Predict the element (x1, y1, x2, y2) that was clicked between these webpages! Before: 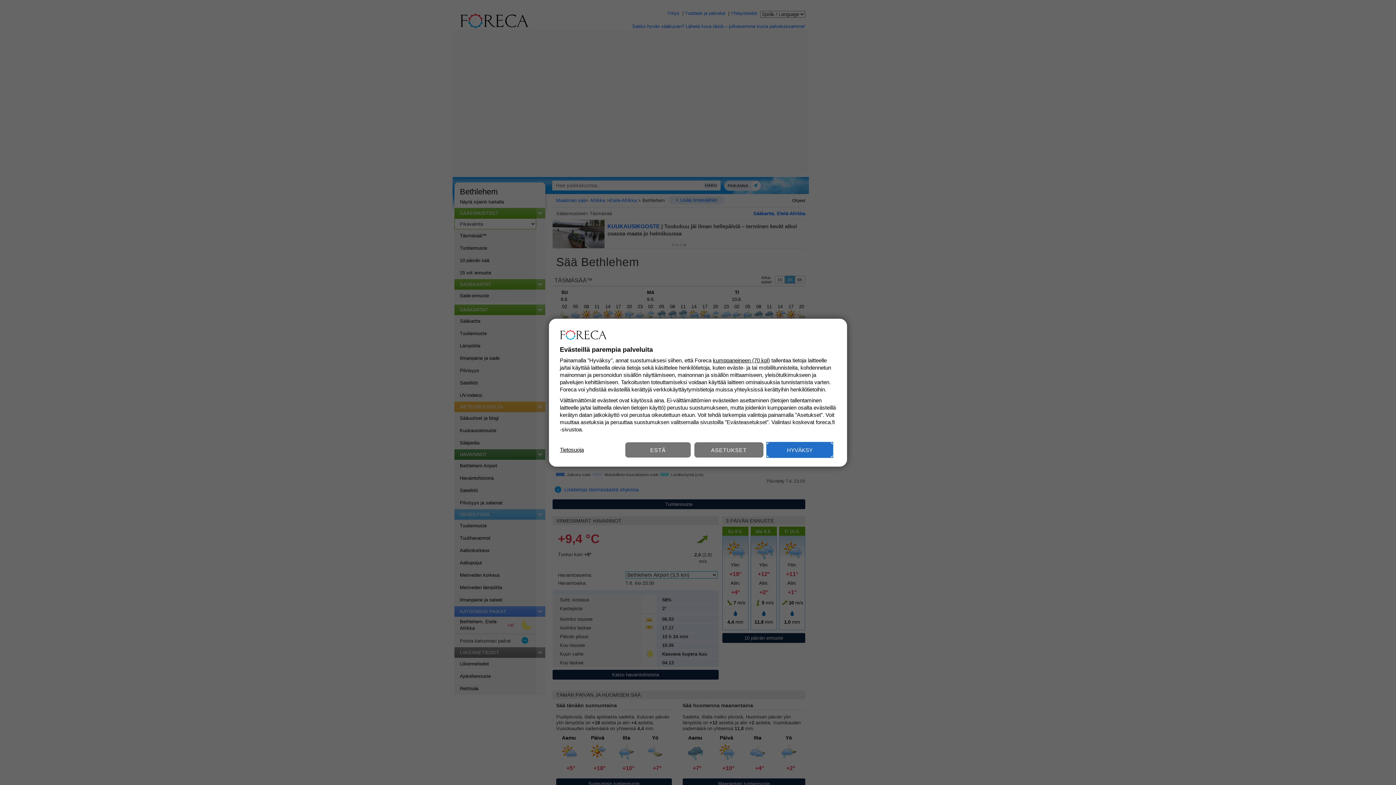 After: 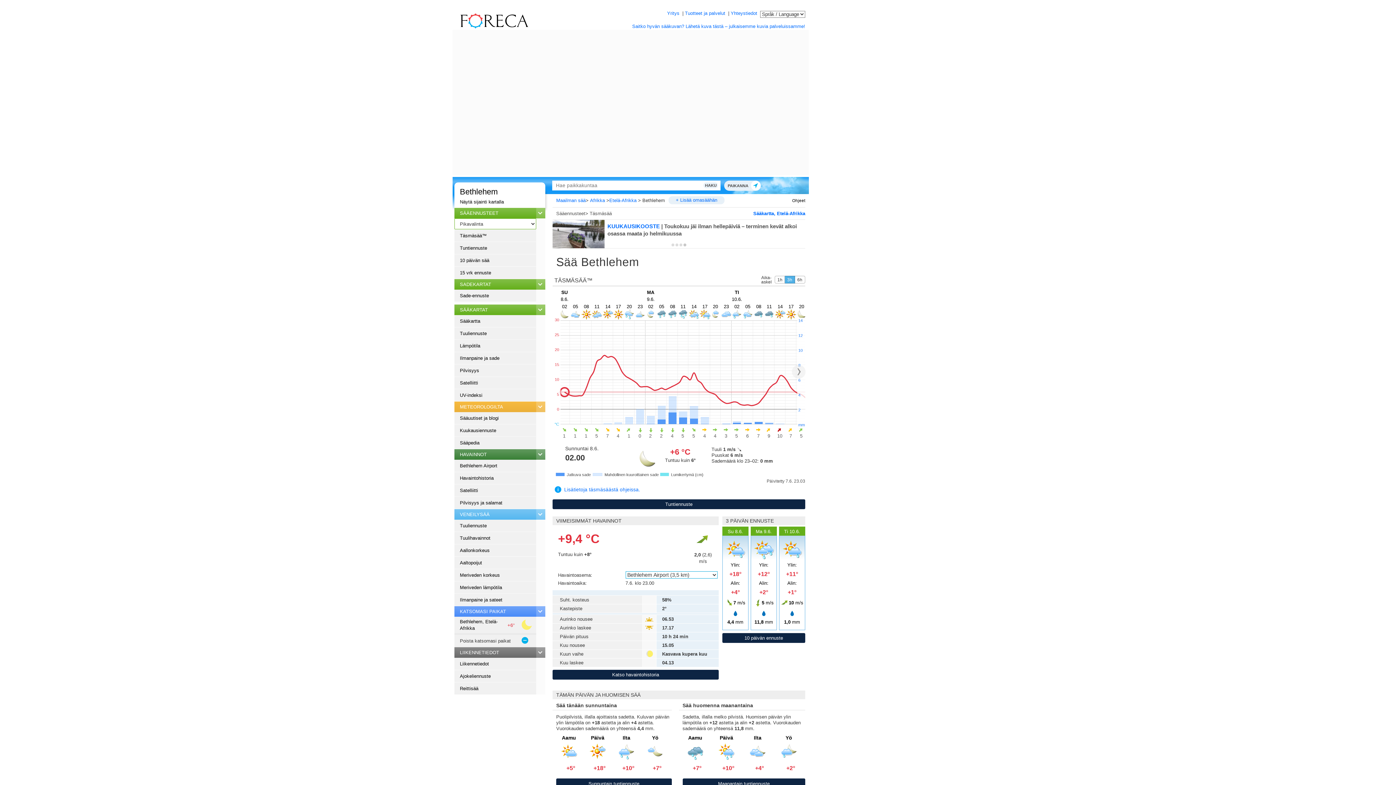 Action: label: ESTÄ bbox: (625, 442, 690, 457)